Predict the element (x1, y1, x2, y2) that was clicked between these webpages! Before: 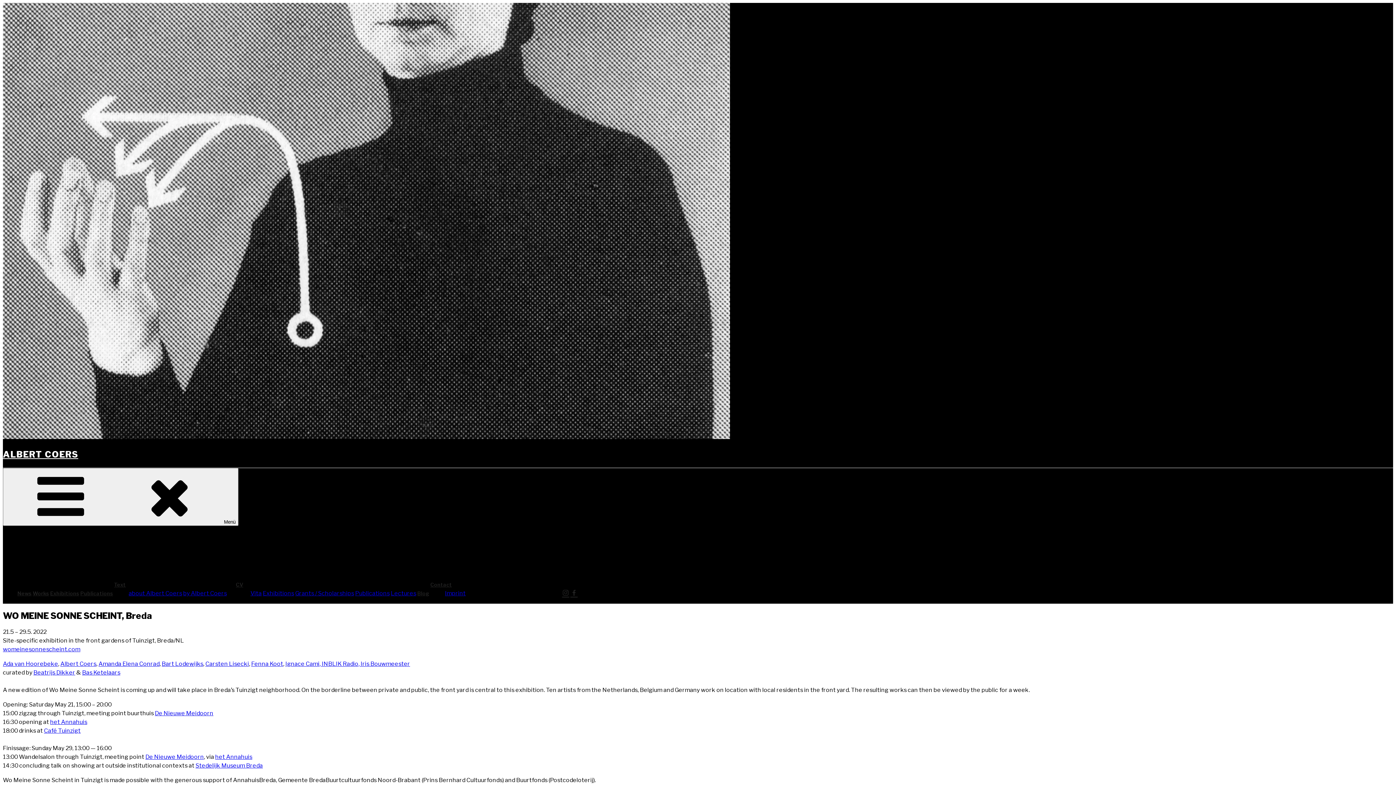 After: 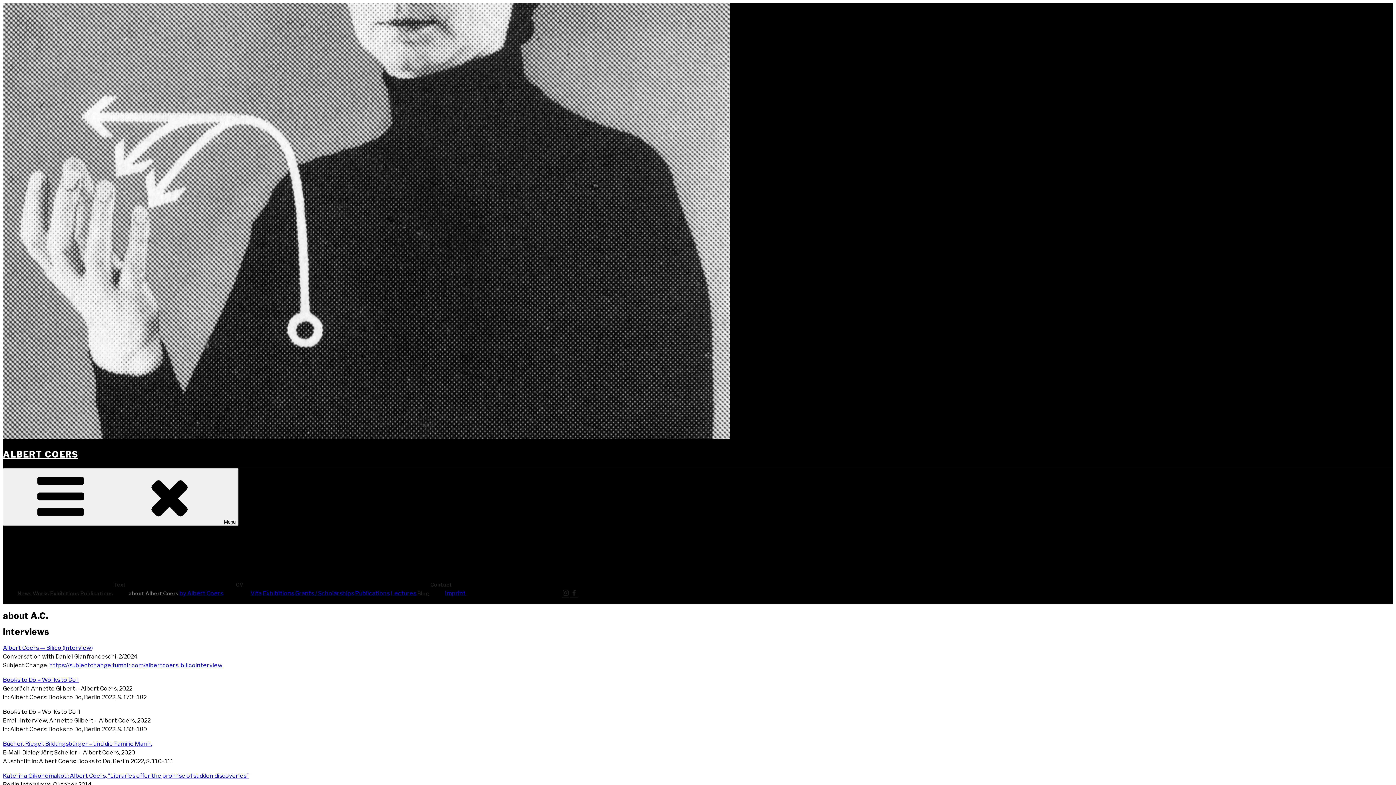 Action: label: about Albert Coers bbox: (128, 590, 182, 597)